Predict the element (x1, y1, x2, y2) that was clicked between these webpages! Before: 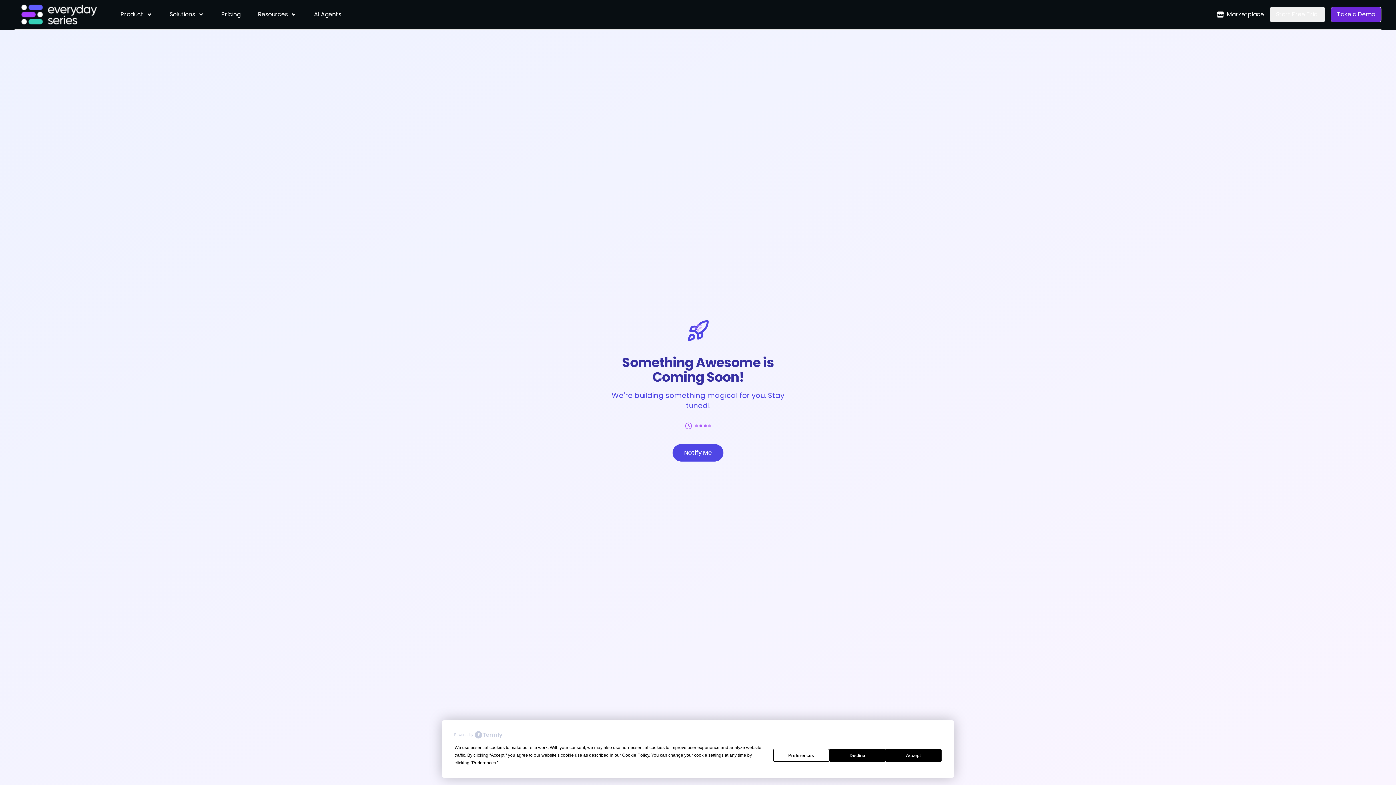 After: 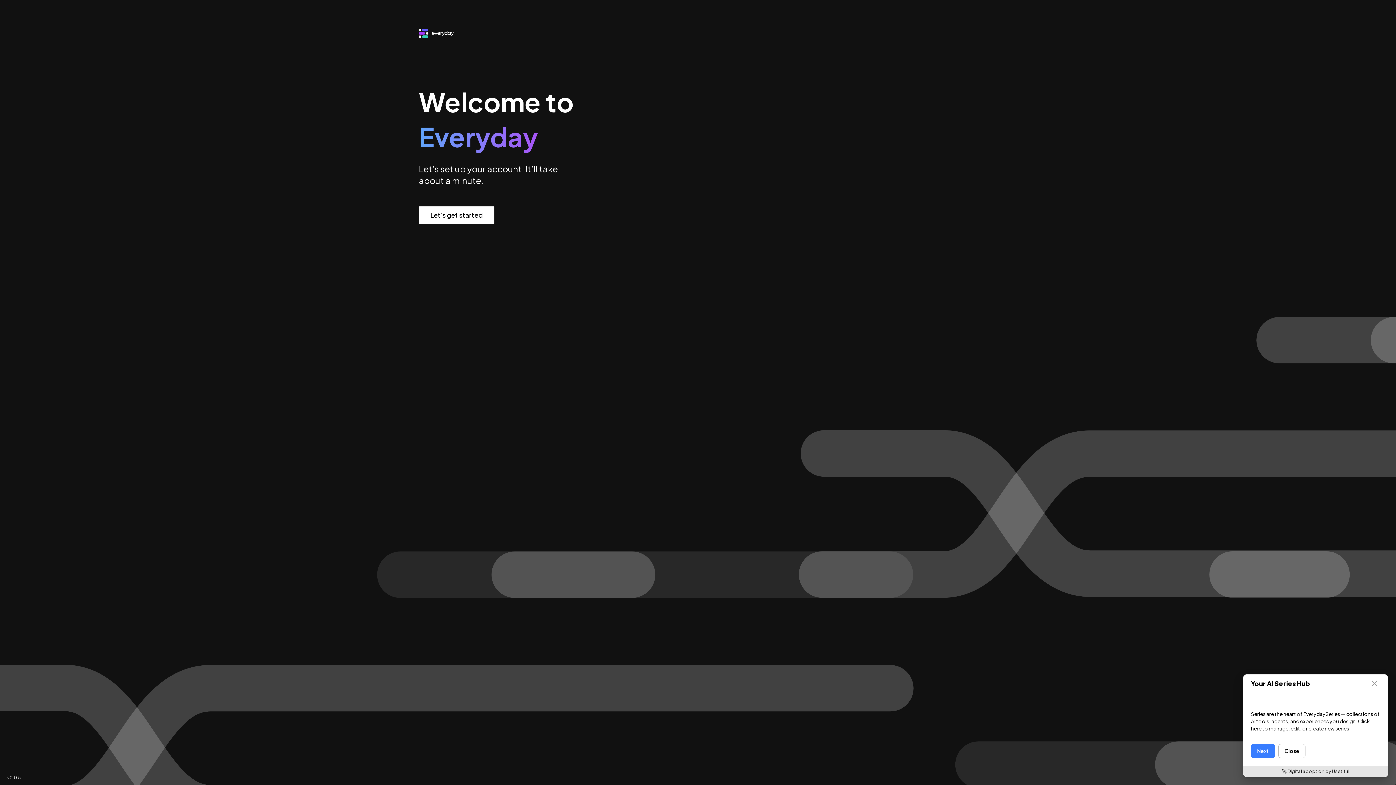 Action: label: Start Free Trial bbox: (1270, 6, 1325, 22)